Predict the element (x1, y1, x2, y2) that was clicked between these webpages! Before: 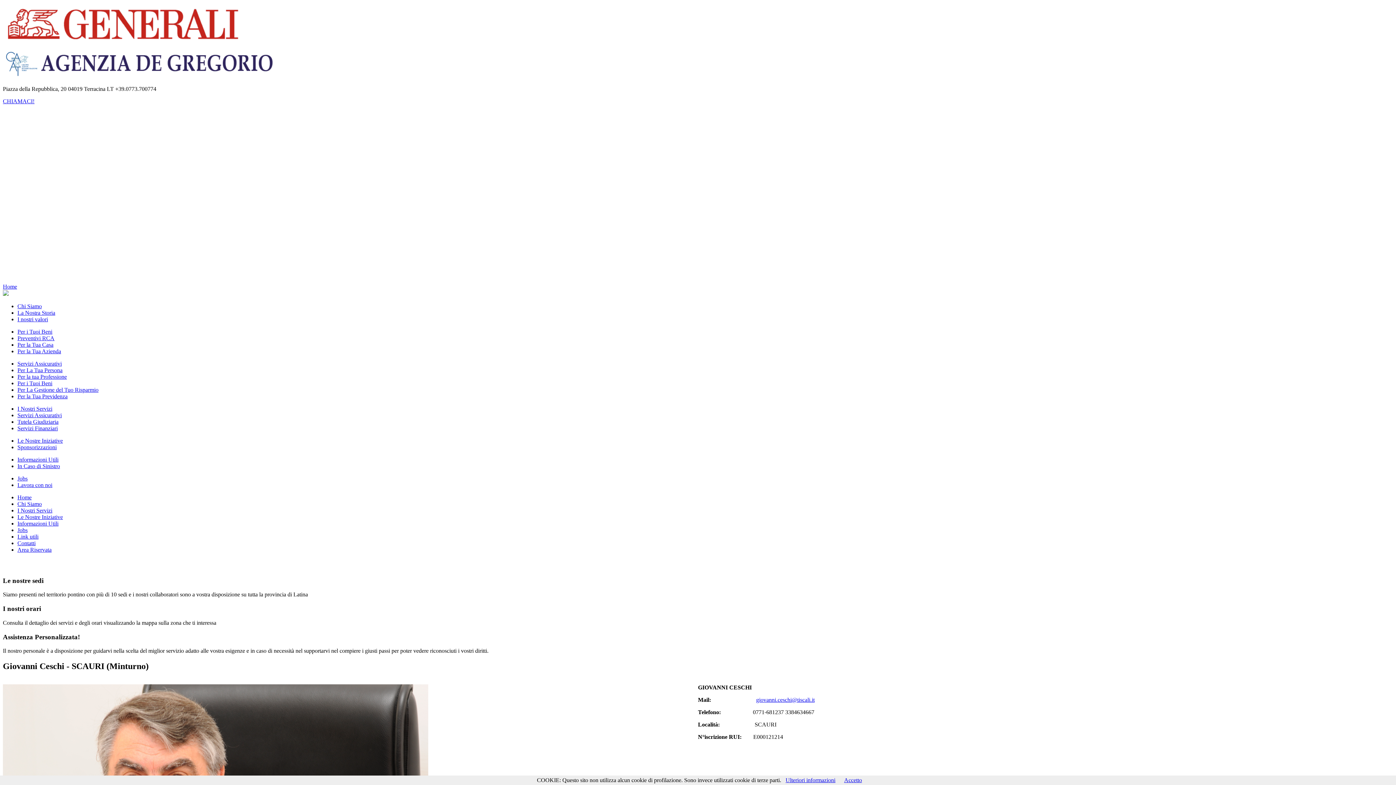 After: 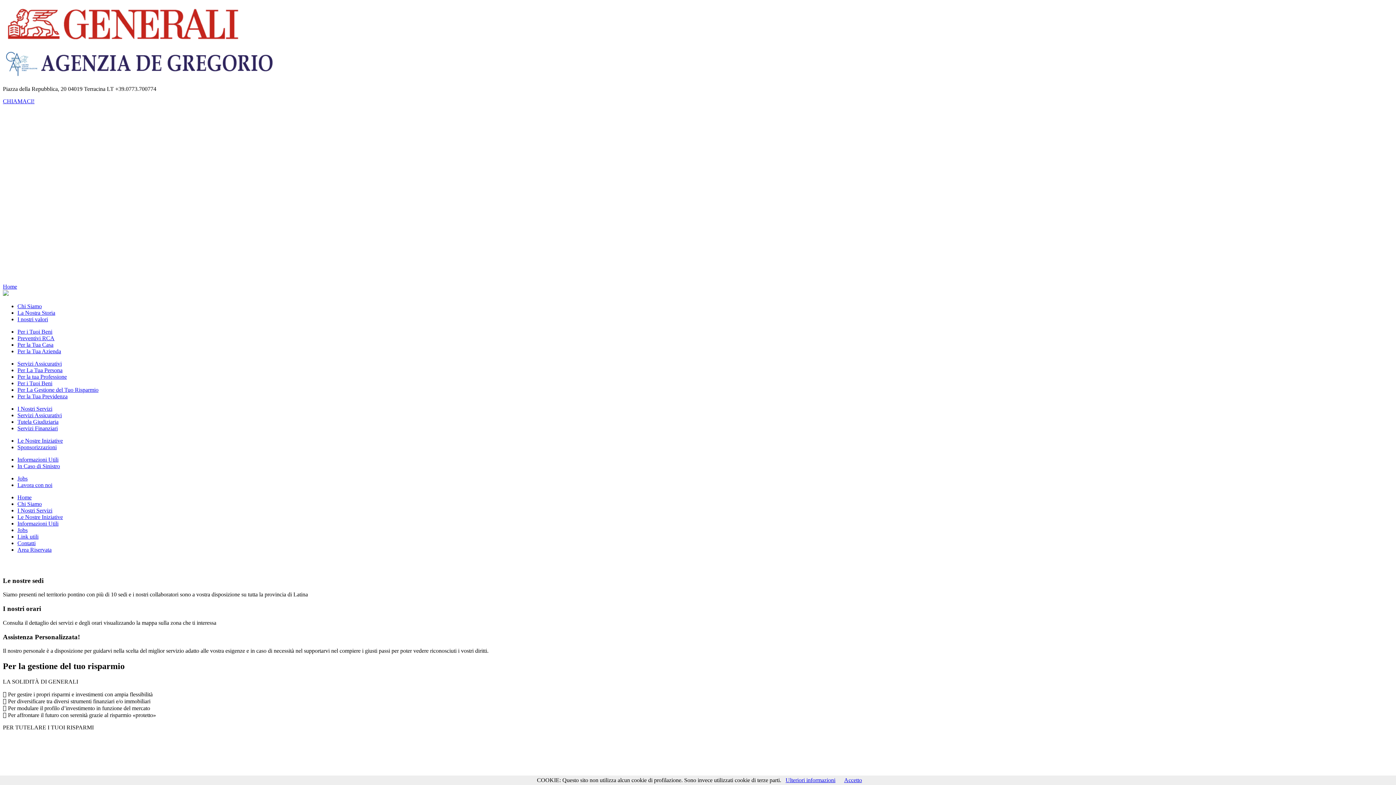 Action: bbox: (46, 192, 127, 198) label: Per La Gestione del Tuo Risparmio